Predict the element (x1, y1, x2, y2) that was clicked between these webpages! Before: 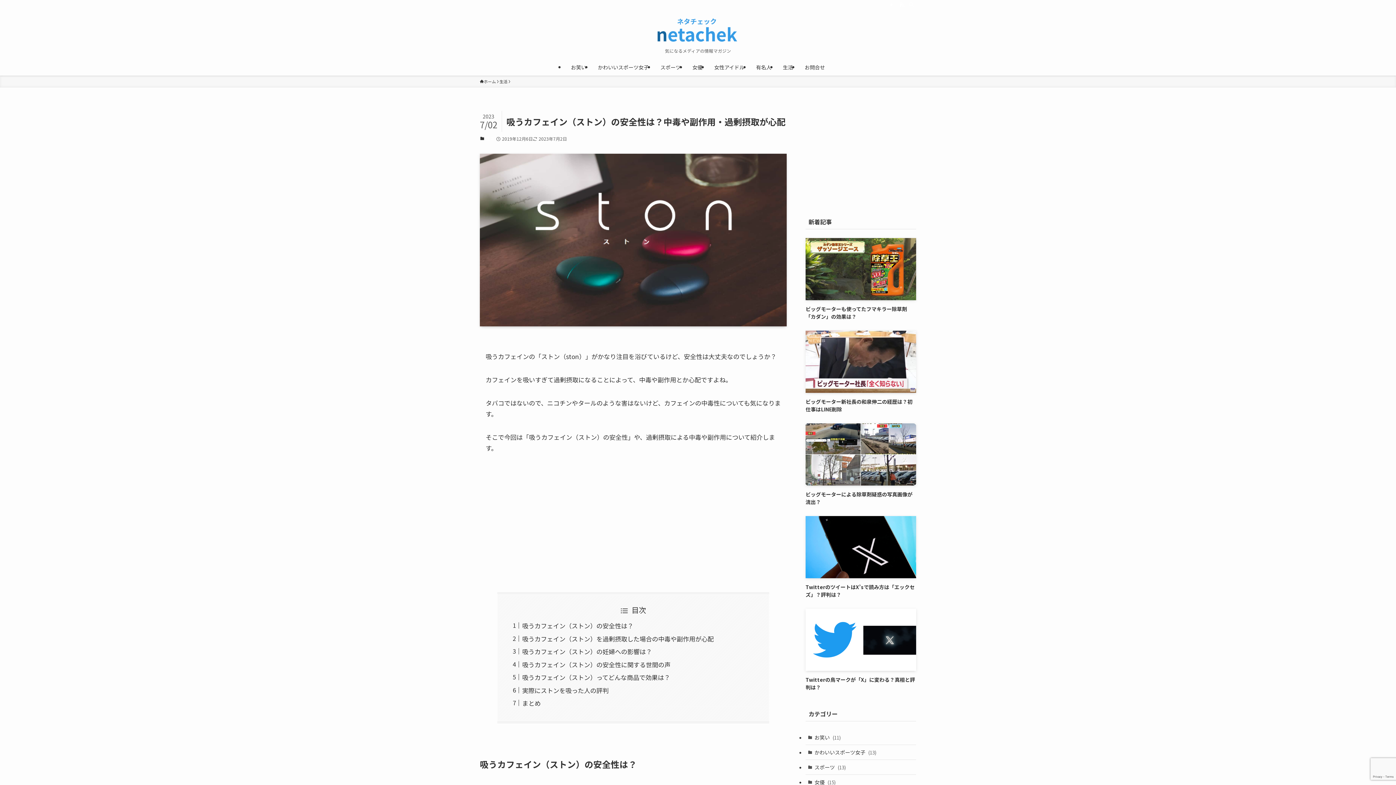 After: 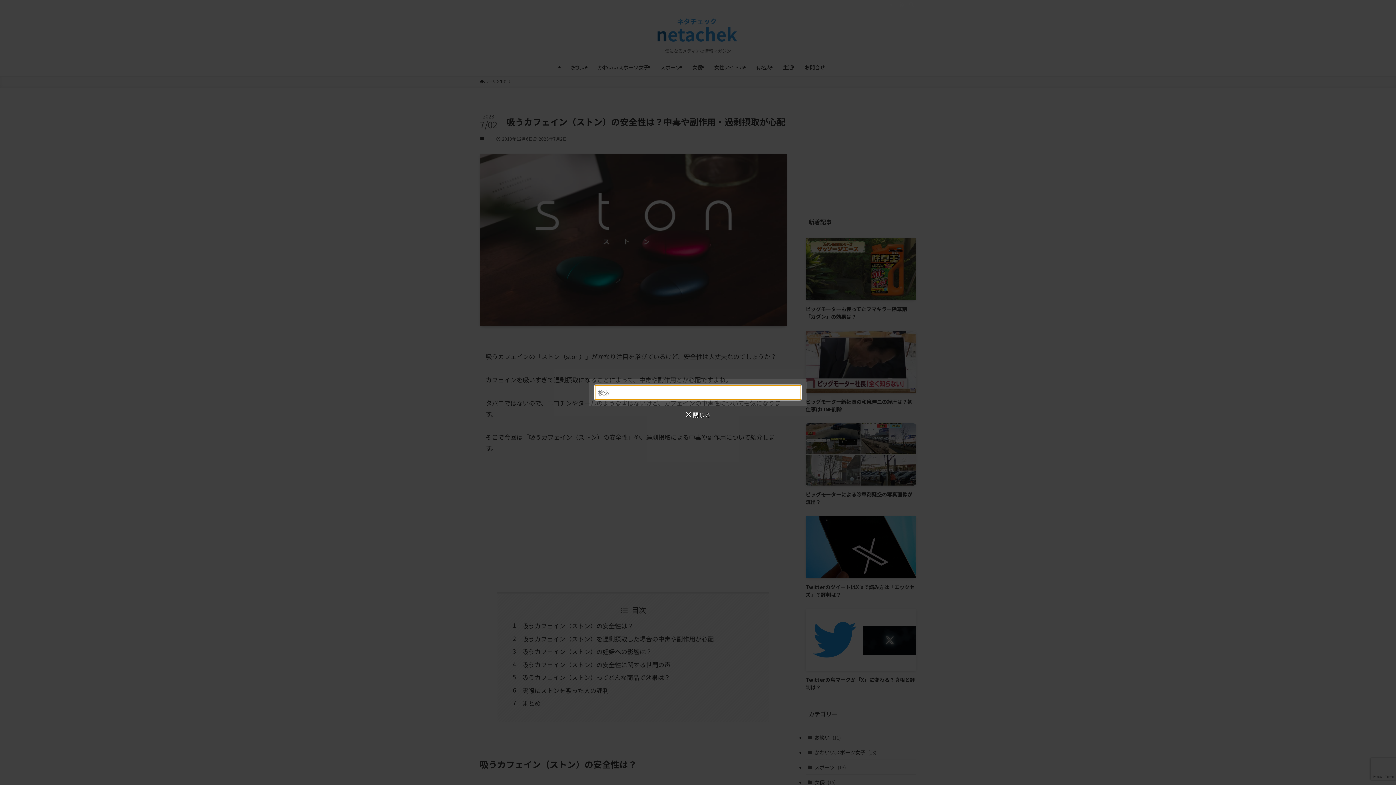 Action: bbox: (906, 0, 916, 8) label: 検索